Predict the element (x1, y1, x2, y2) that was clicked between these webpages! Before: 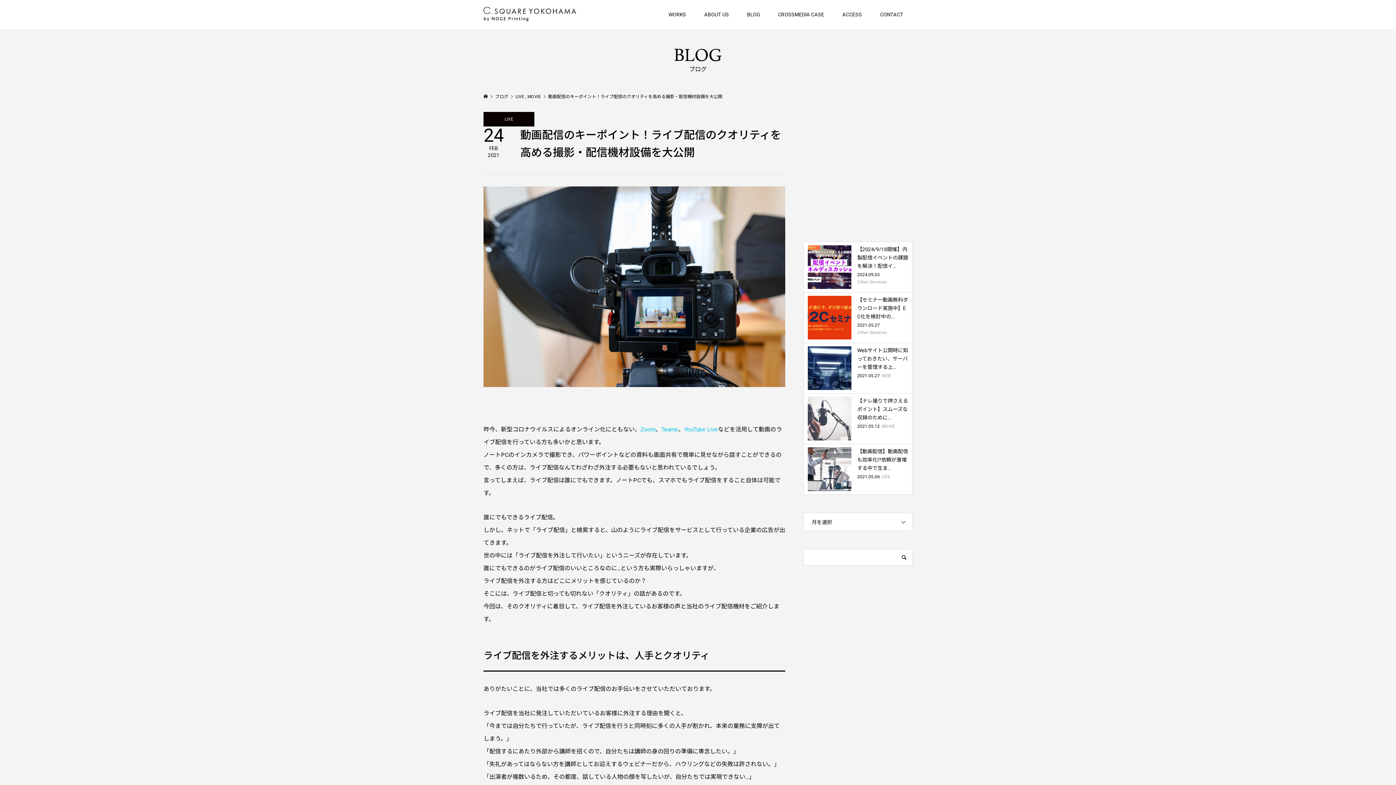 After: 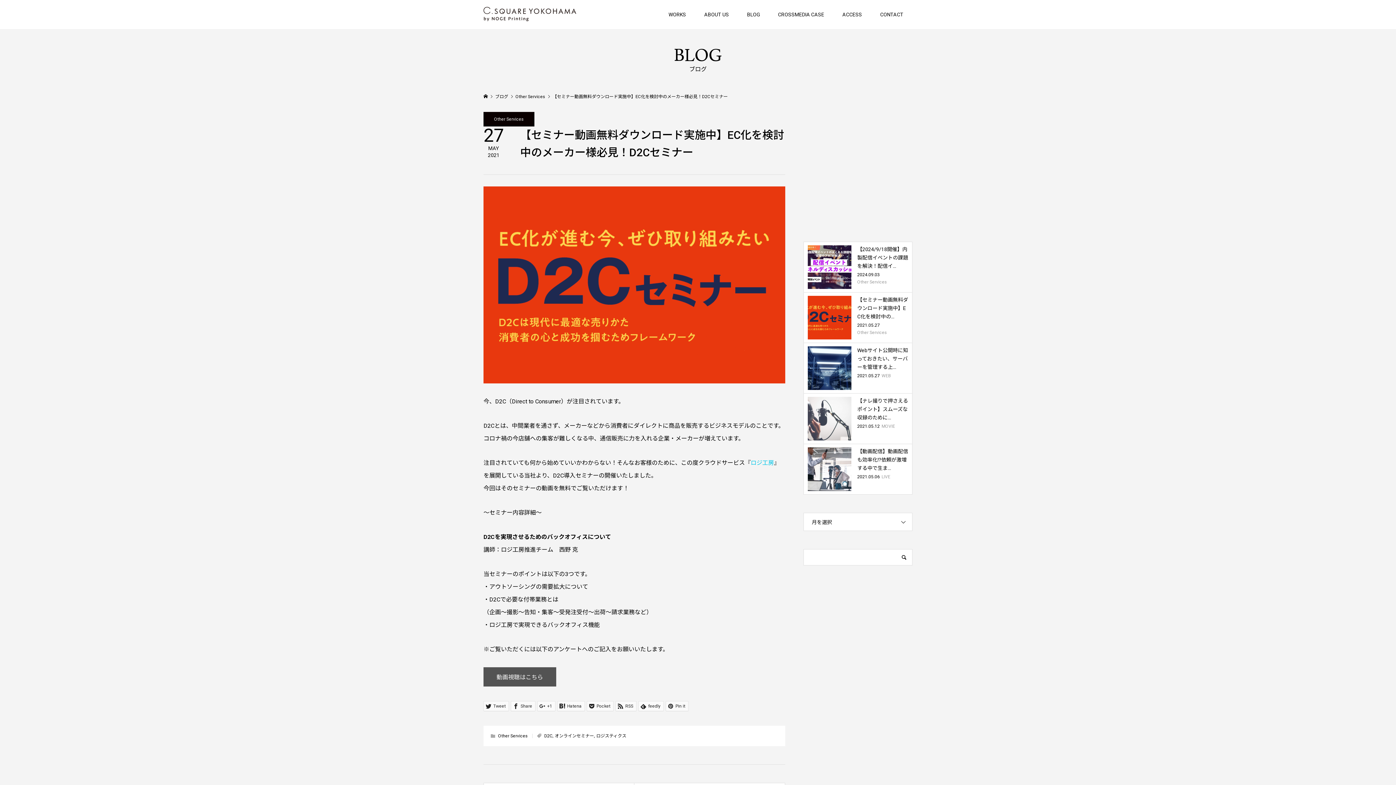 Action: label: 【セミナー動画無料ダウンロード実施中】EC化を検討中の...

2021.05.27Other Services bbox: (804, 292, 912, 342)